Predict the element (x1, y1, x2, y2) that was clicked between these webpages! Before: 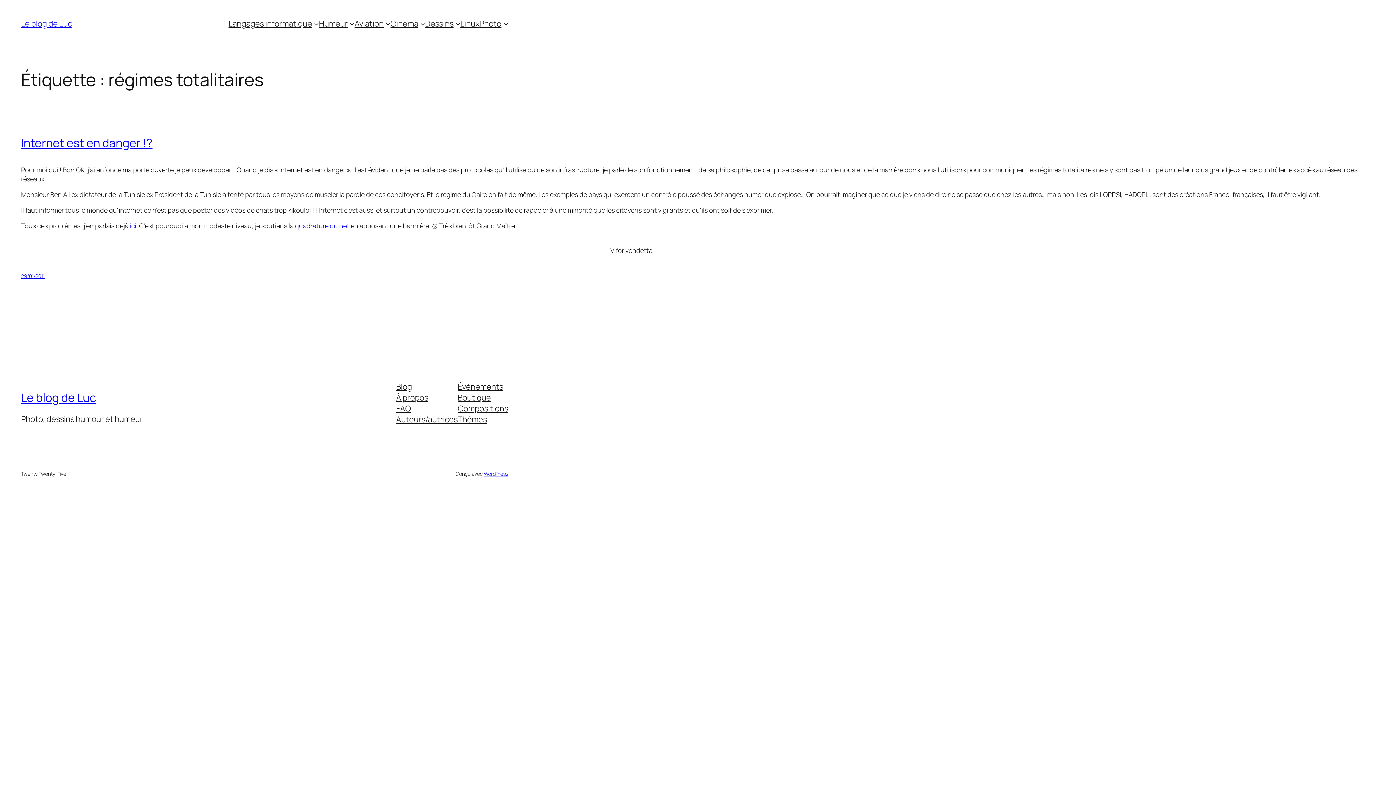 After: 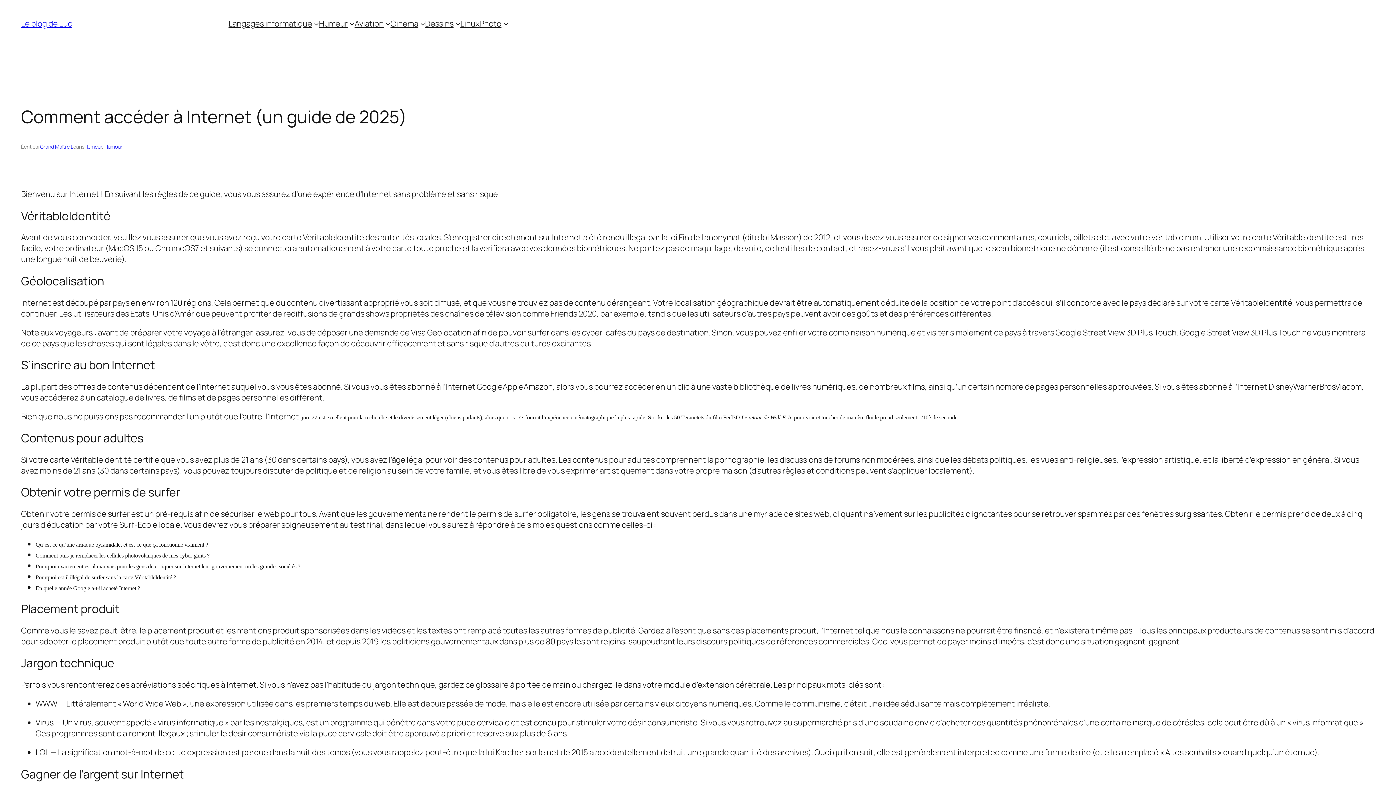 Action: label: ici bbox: (129, 221, 136, 230)